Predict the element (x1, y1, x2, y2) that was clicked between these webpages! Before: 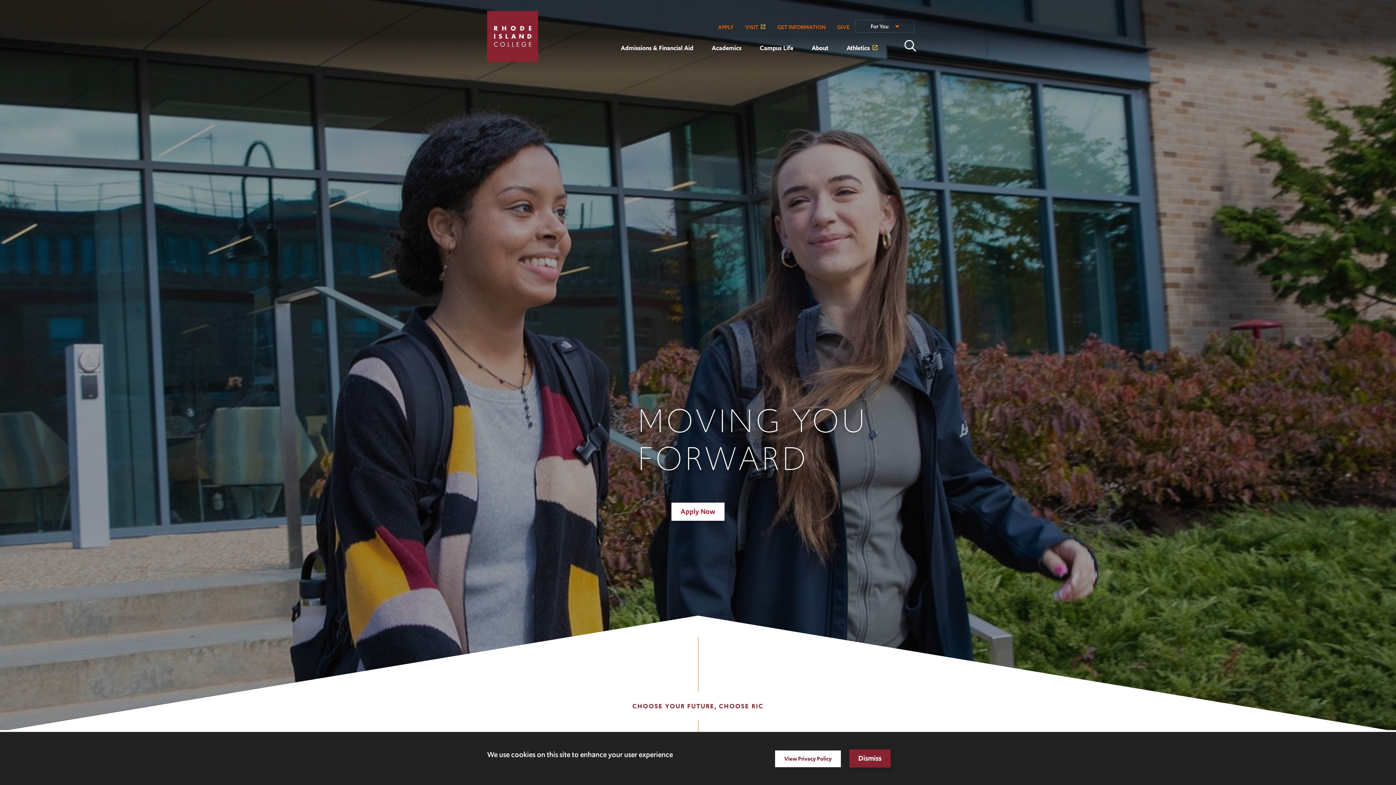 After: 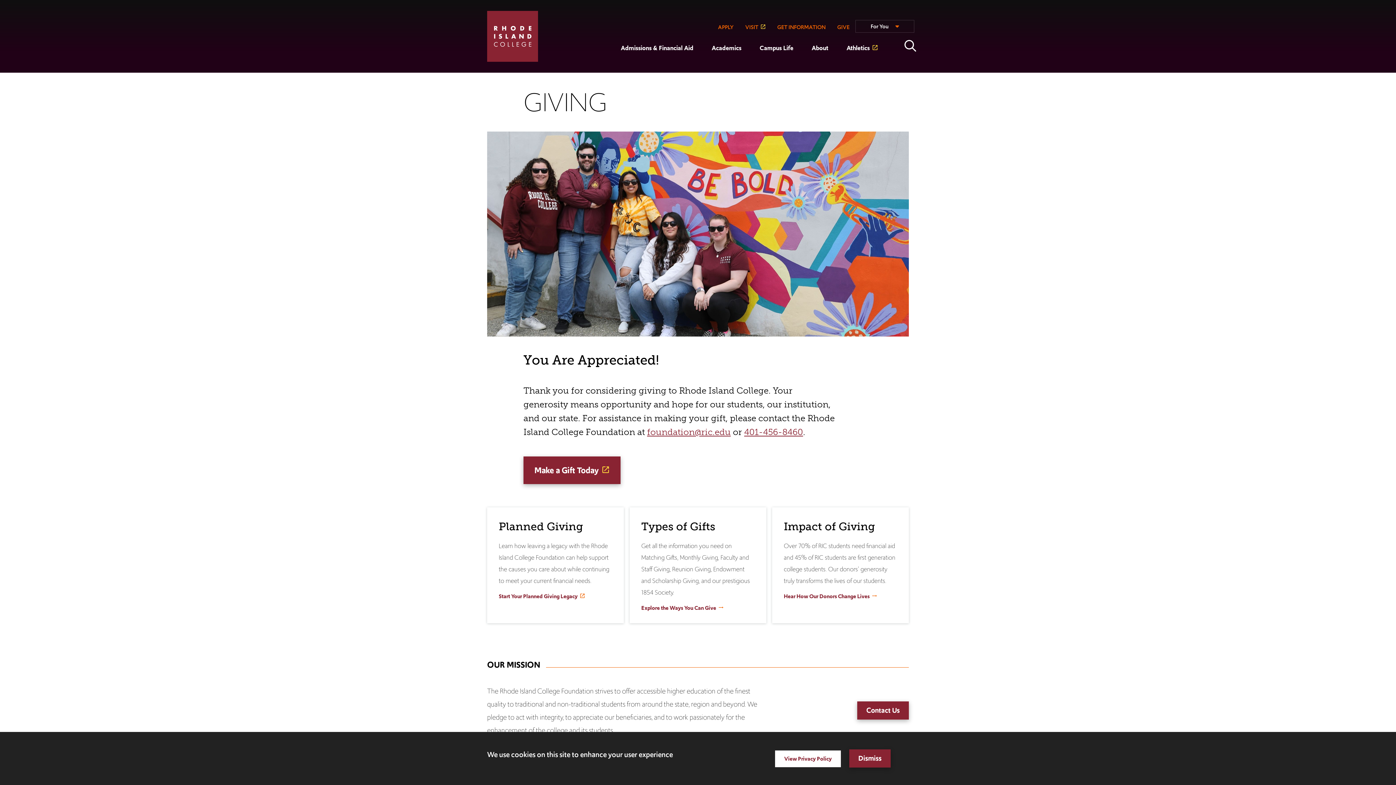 Action: label: GIVE bbox: (831, 20, 855, 34)